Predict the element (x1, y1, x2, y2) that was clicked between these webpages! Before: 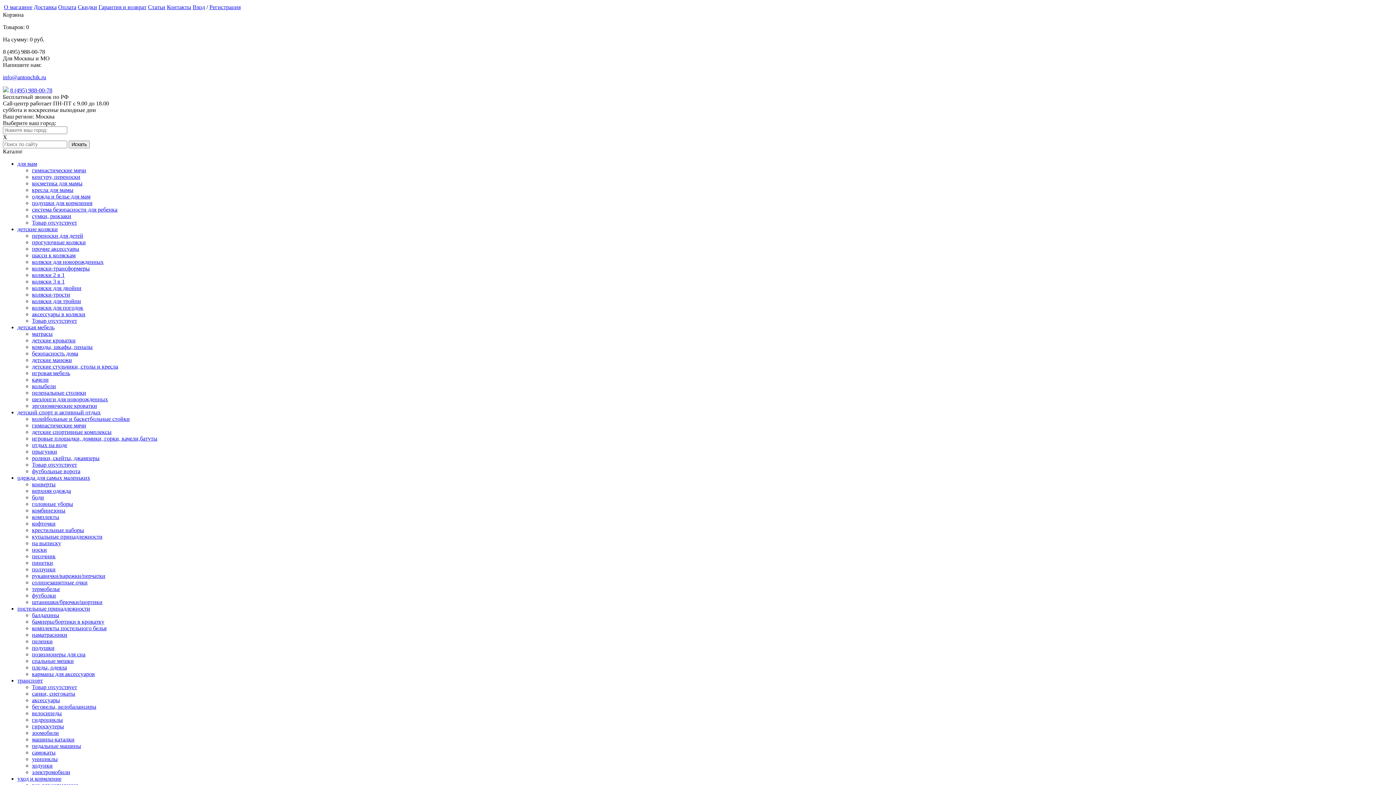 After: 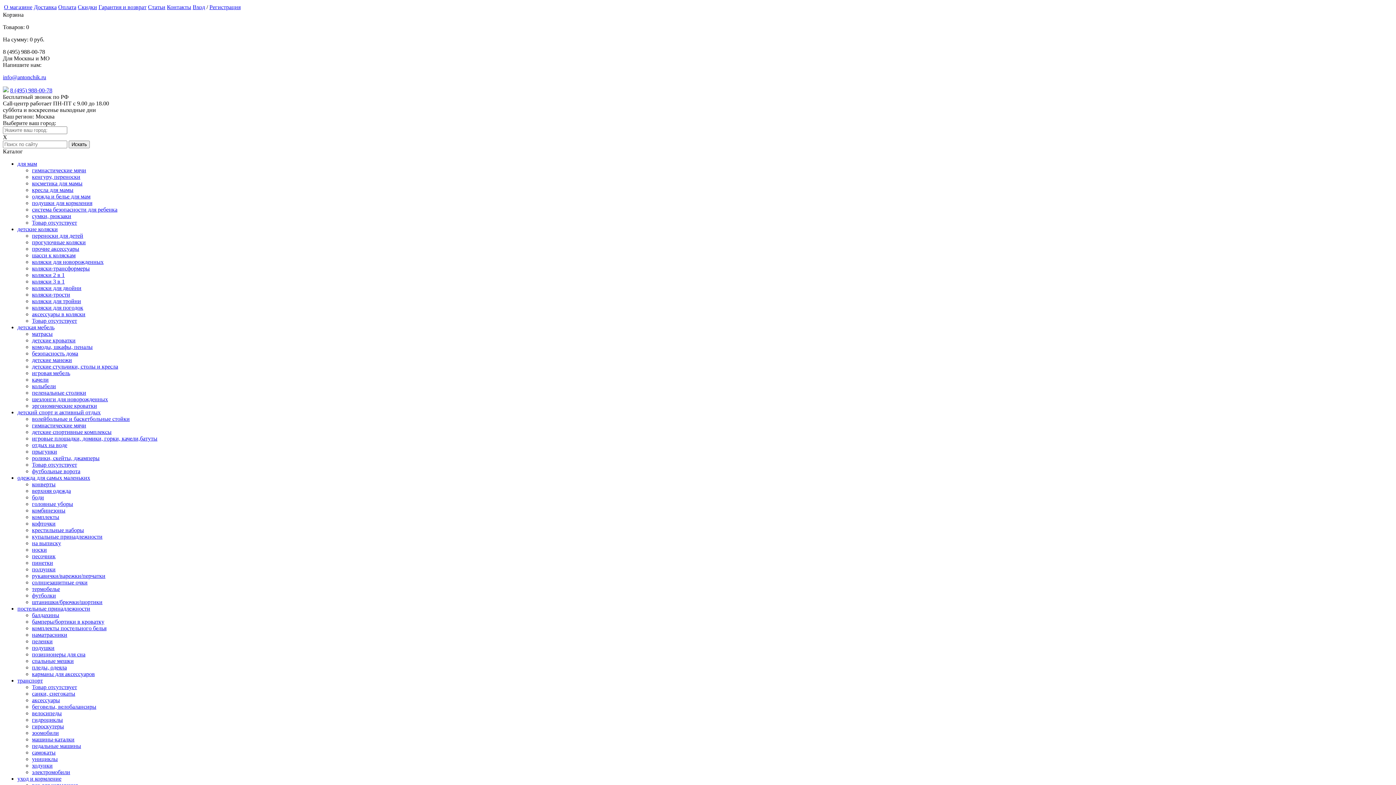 Action: bbox: (32, 468, 80, 474) label: футбольные ворота